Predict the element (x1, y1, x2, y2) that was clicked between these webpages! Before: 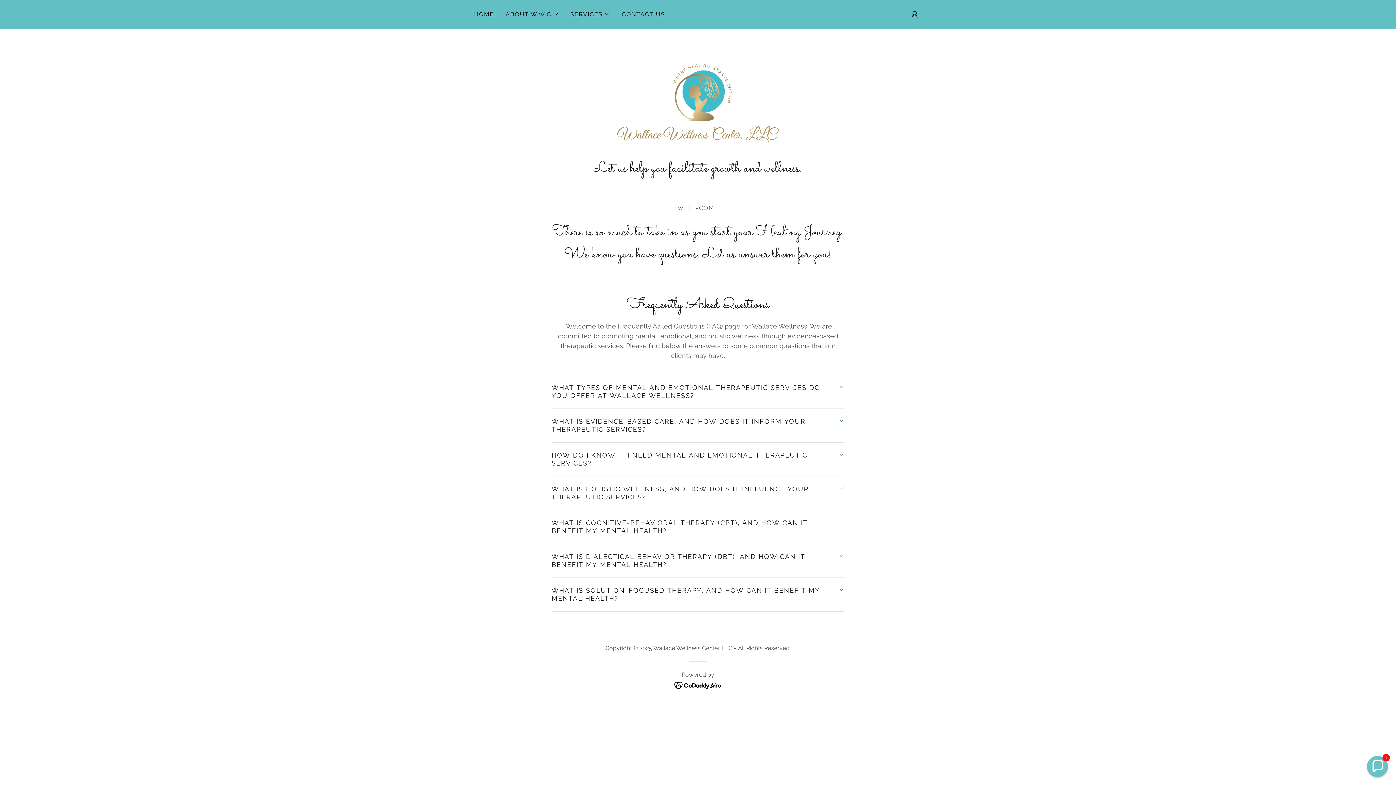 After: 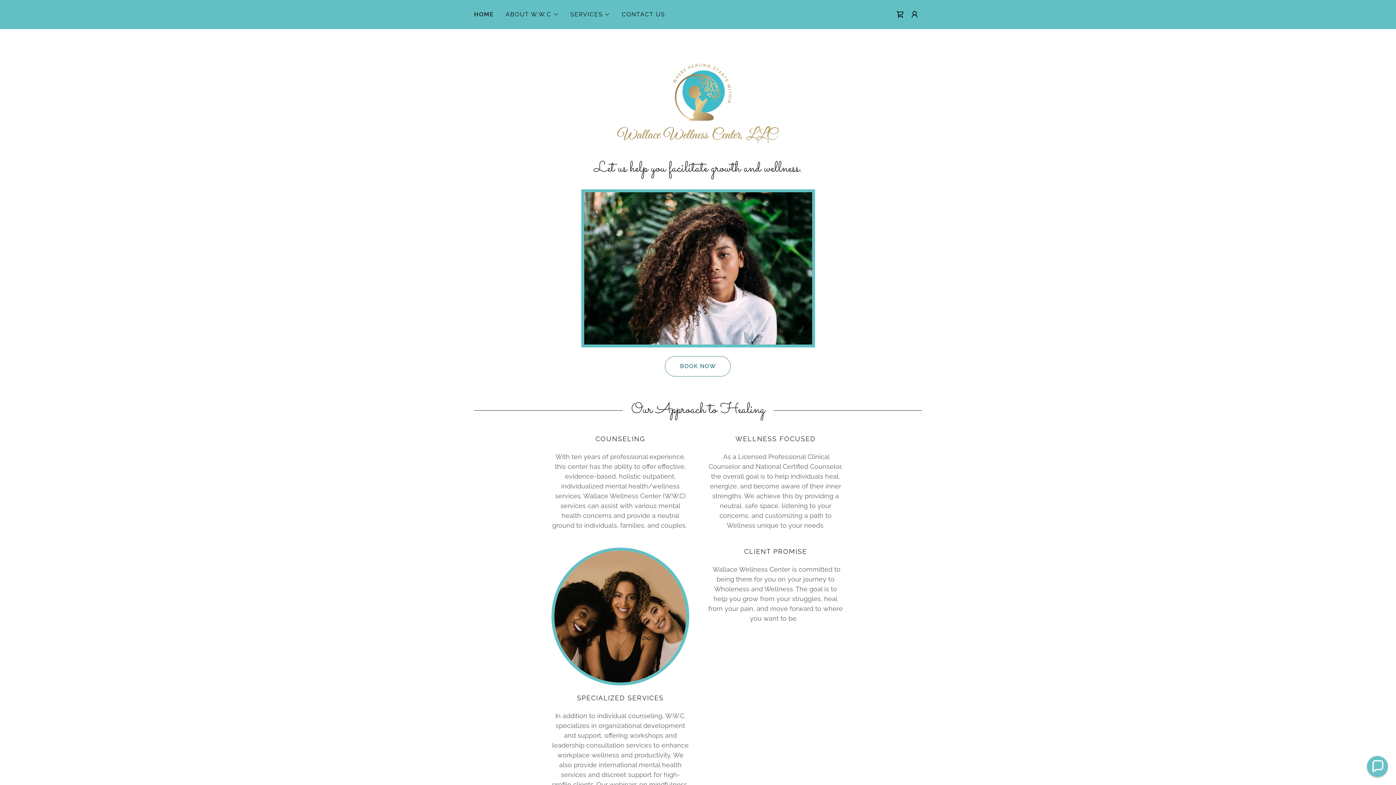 Action: label: HOME bbox: (472, 8, 496, 21)